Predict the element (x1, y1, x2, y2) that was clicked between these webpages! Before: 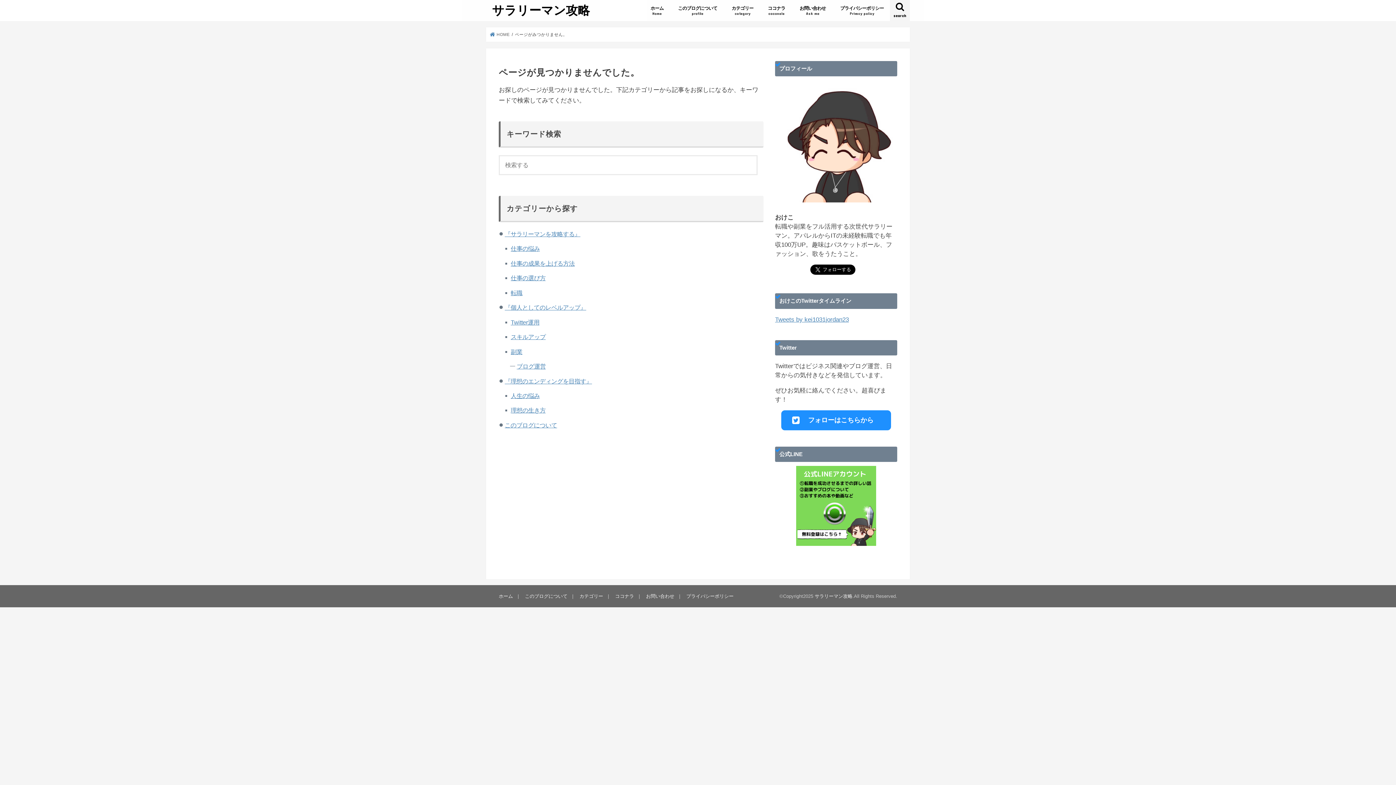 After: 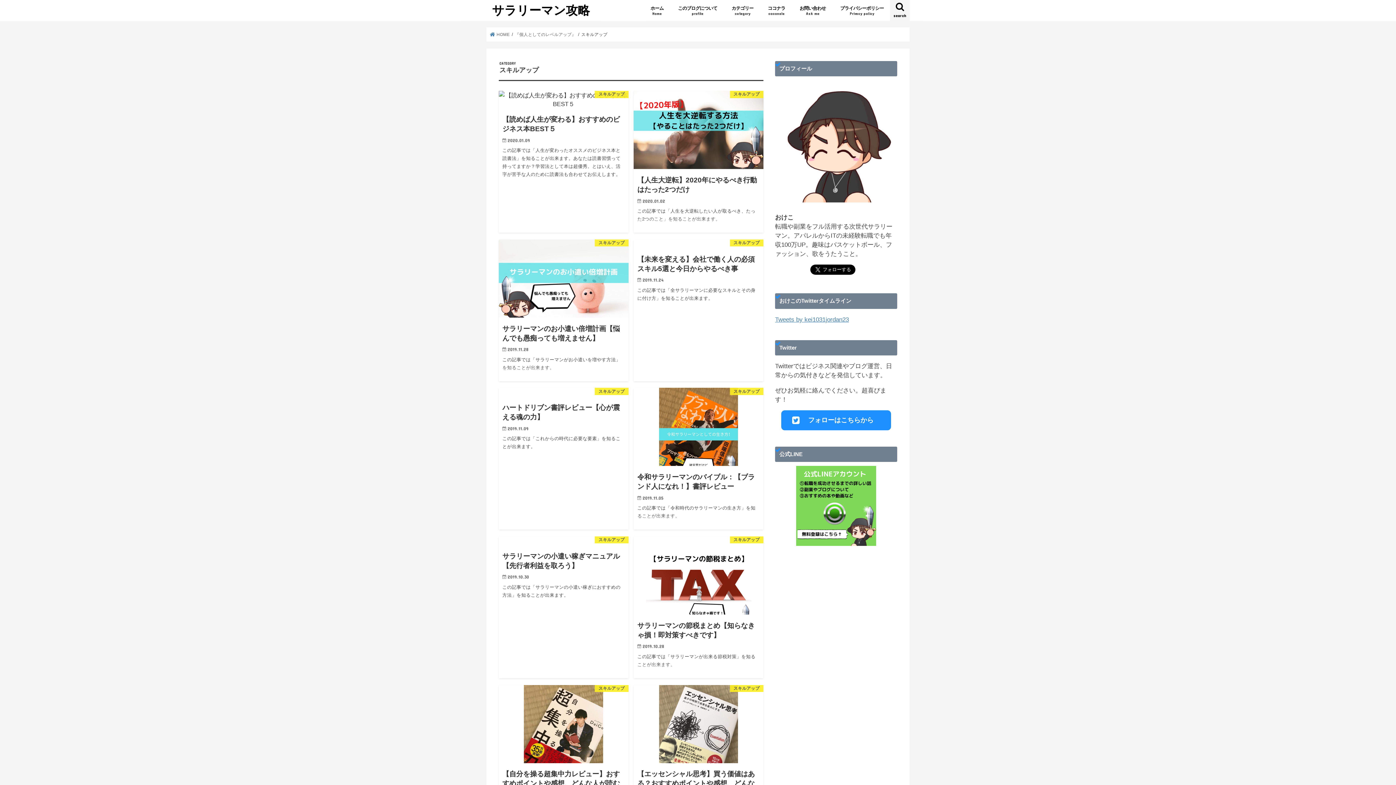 Action: label: スキルアップ bbox: (510, 333, 545, 340)